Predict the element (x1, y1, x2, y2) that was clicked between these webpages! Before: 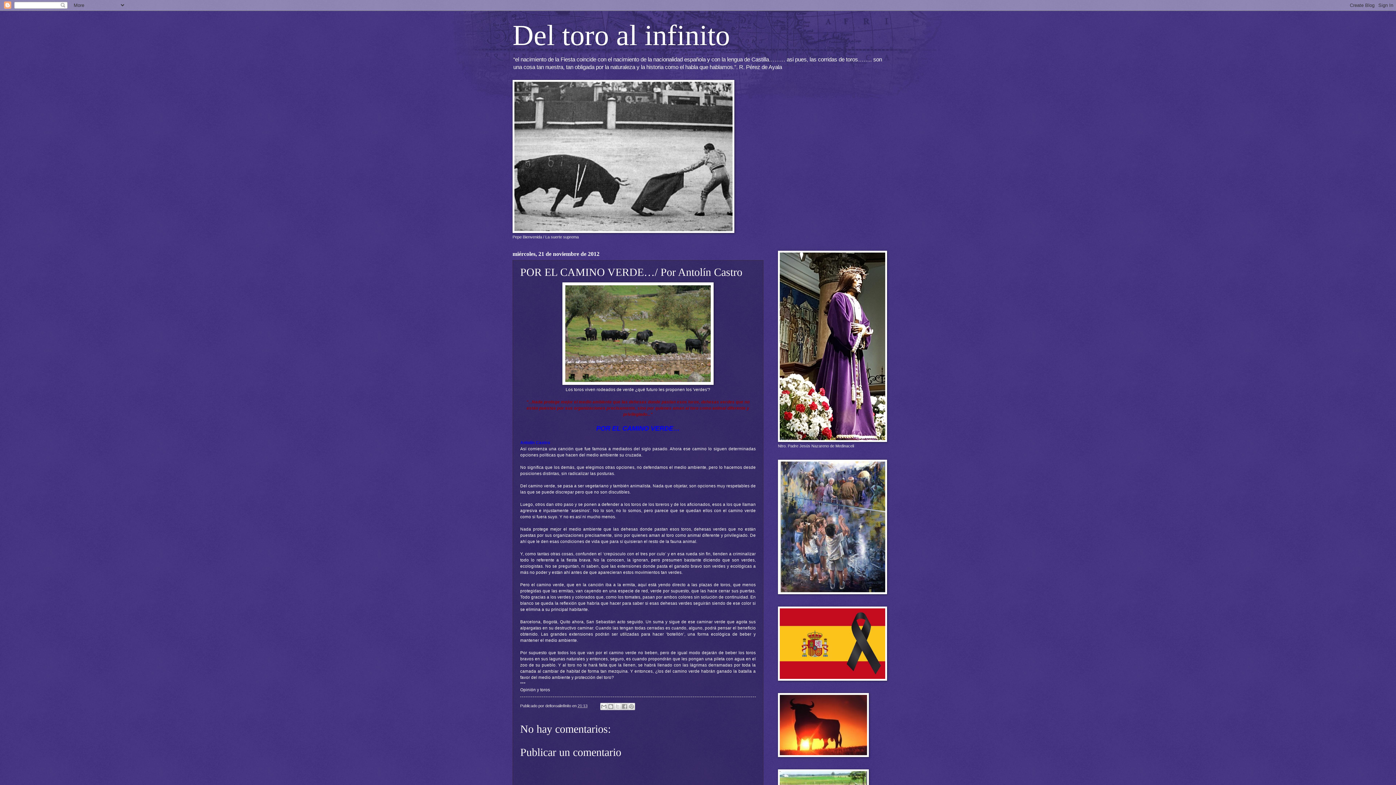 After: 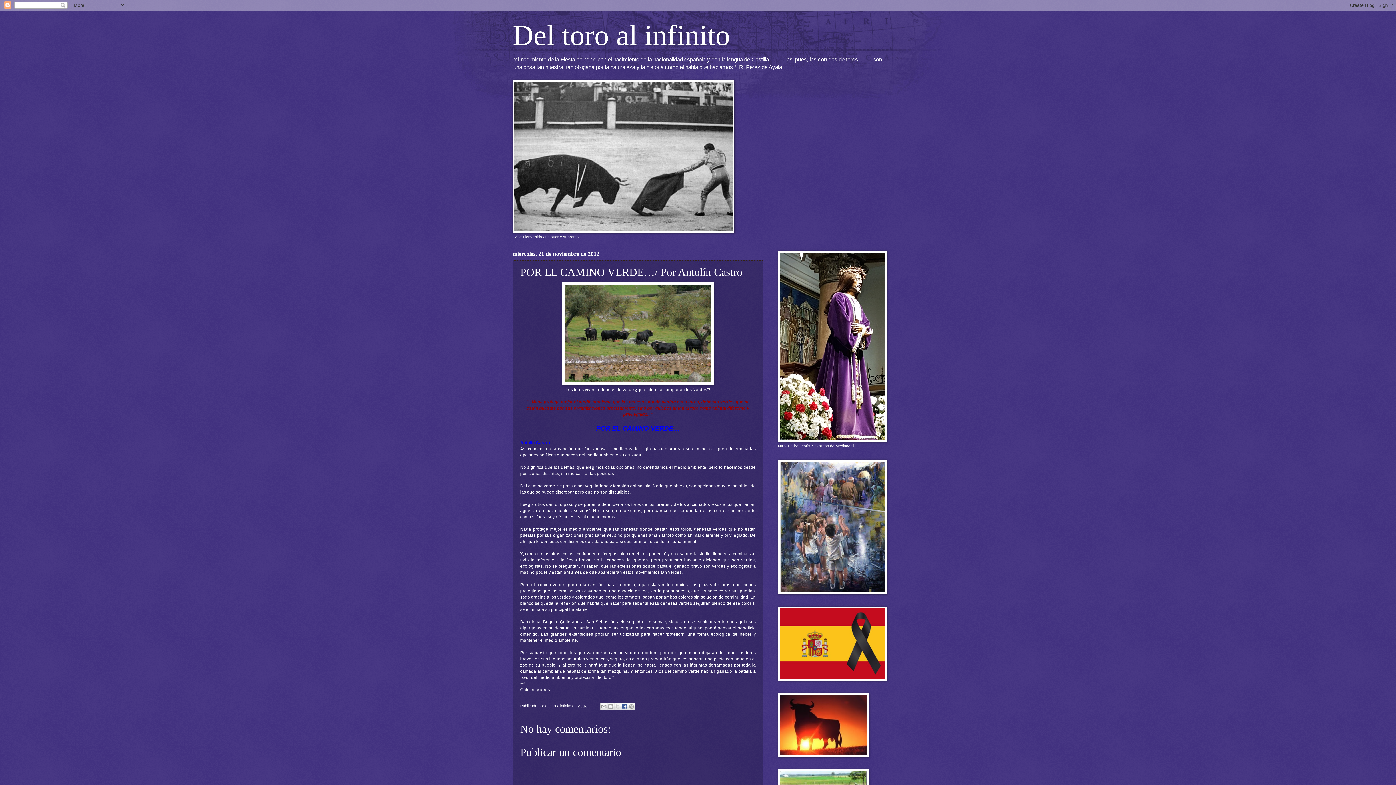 Action: bbox: (621, 703, 628, 710) label: Compartir con Facebook